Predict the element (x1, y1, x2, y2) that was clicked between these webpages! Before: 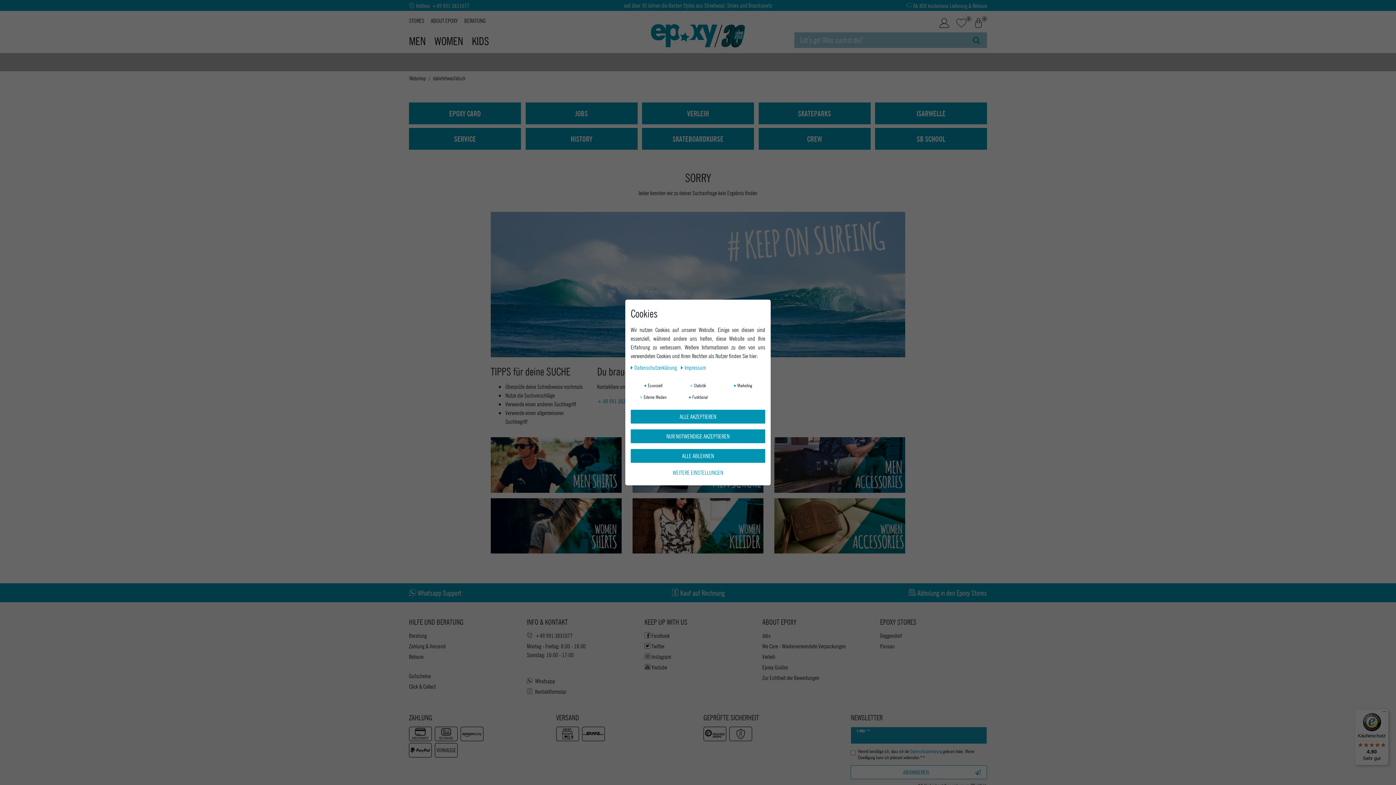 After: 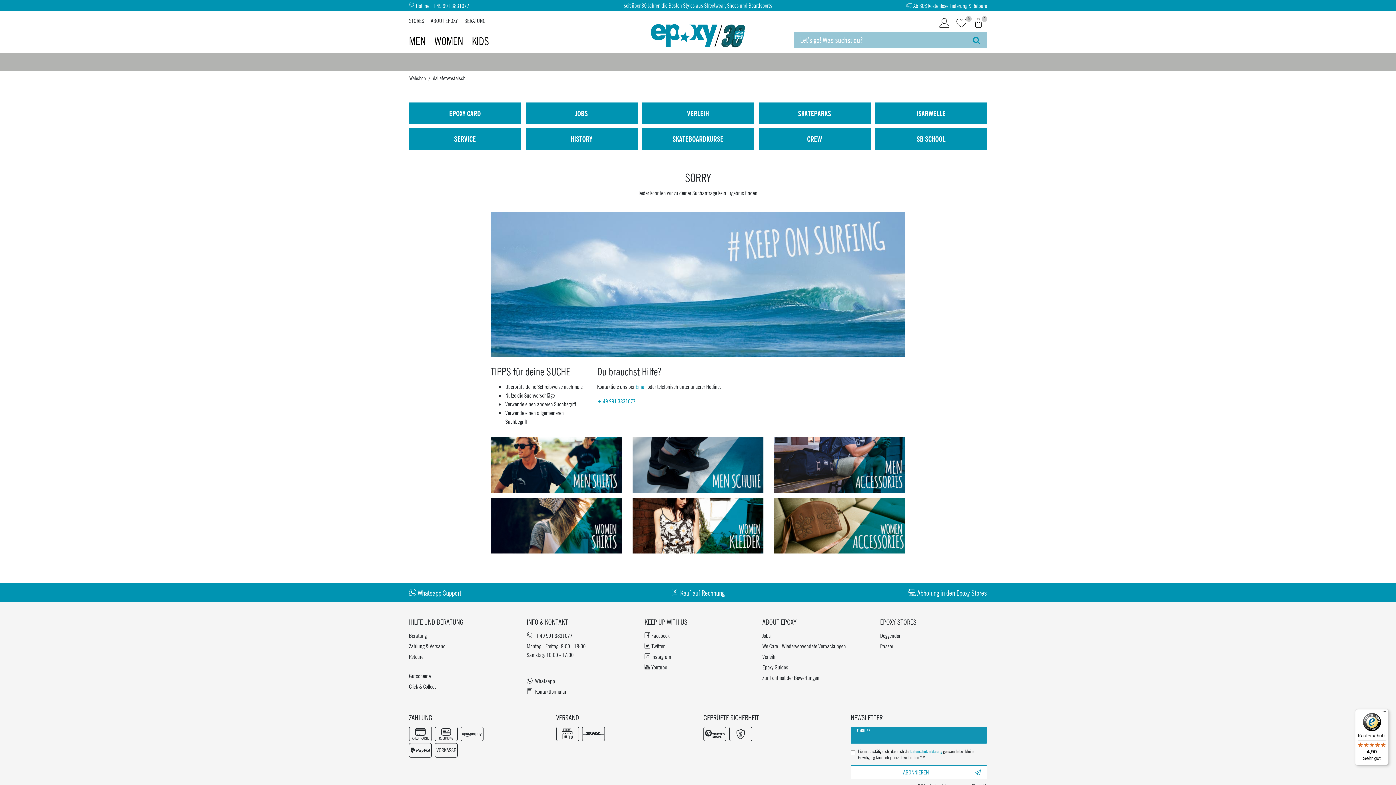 Action: label: NUR NOTWENDIGE AKZEPTIEREN bbox: (630, 429, 765, 443)